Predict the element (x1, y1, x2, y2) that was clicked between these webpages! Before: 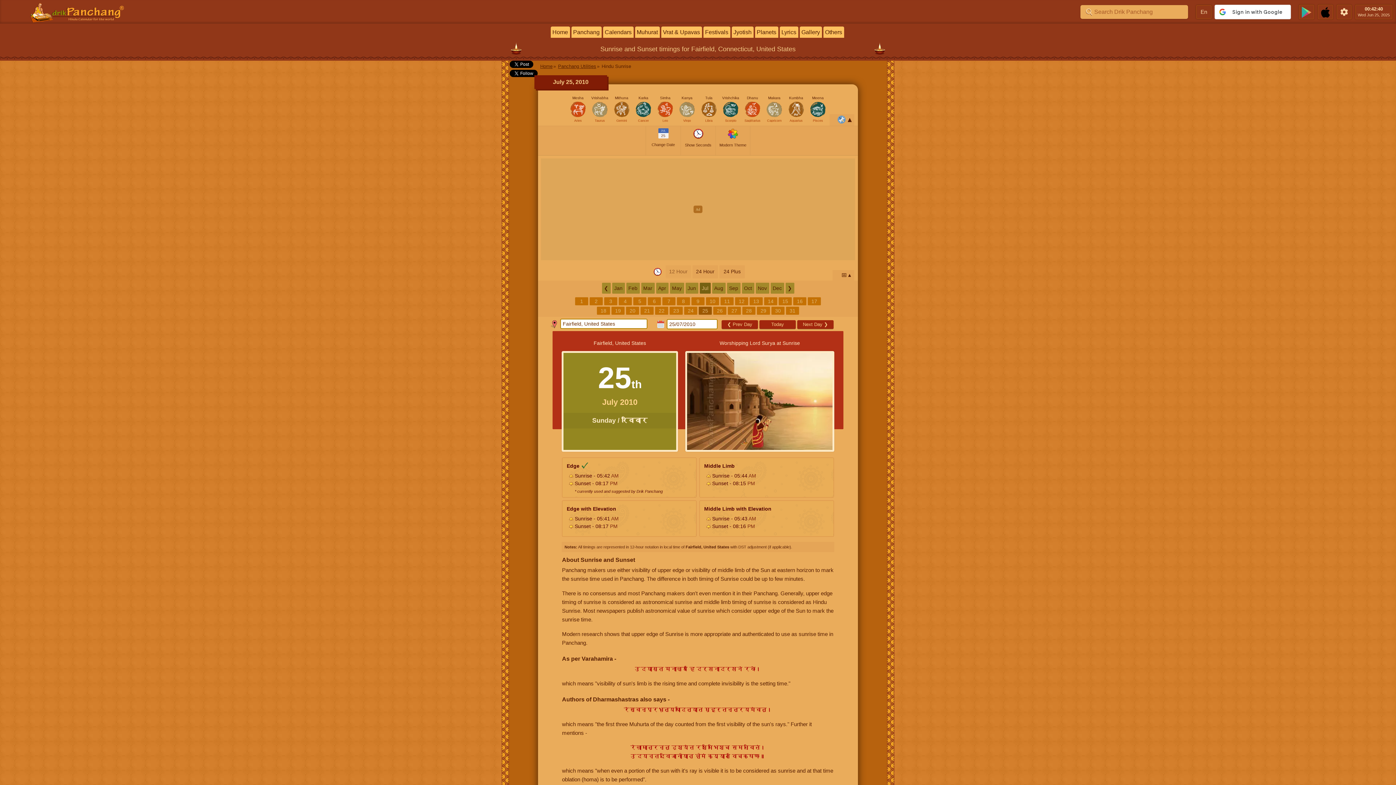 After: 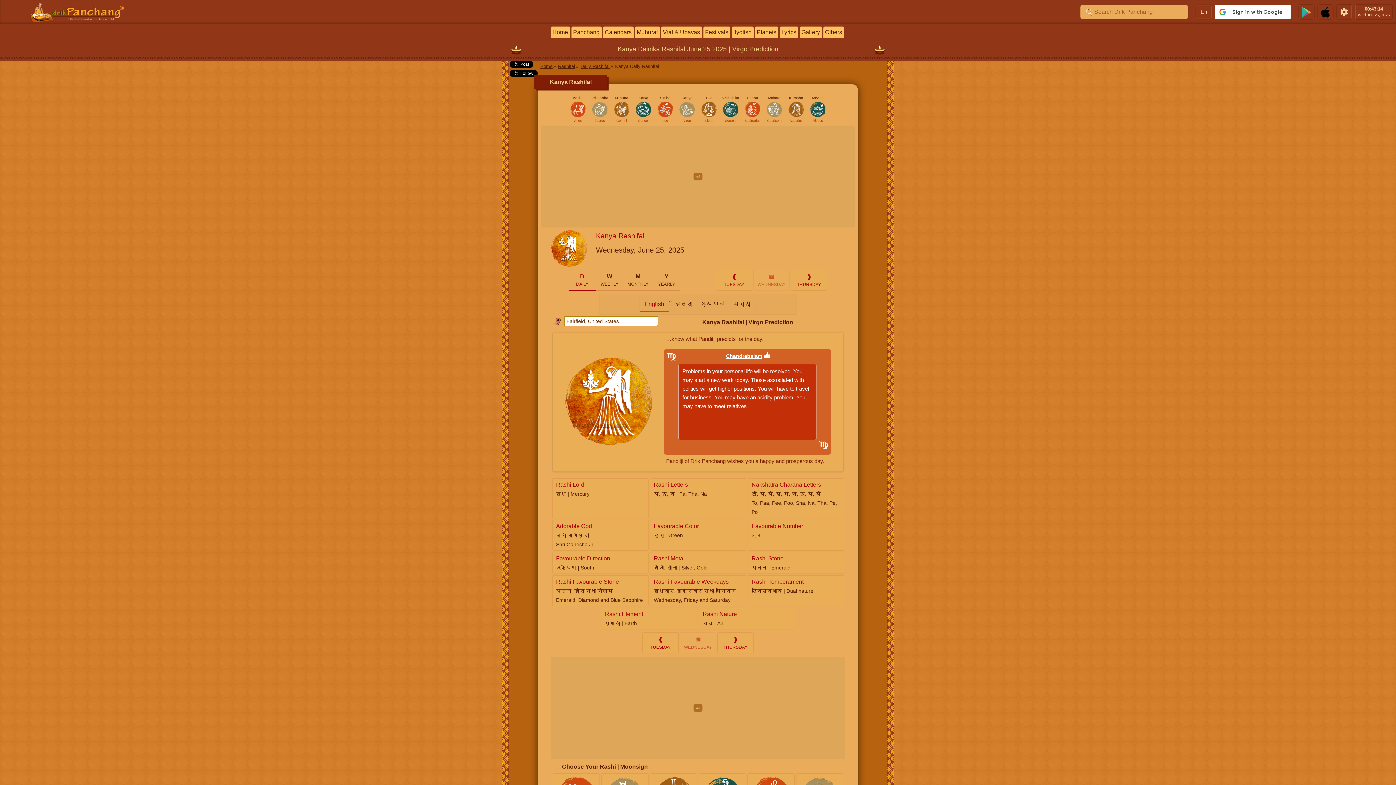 Action: bbox: (678, 95, 696, 113) label: Kanya
Virgo